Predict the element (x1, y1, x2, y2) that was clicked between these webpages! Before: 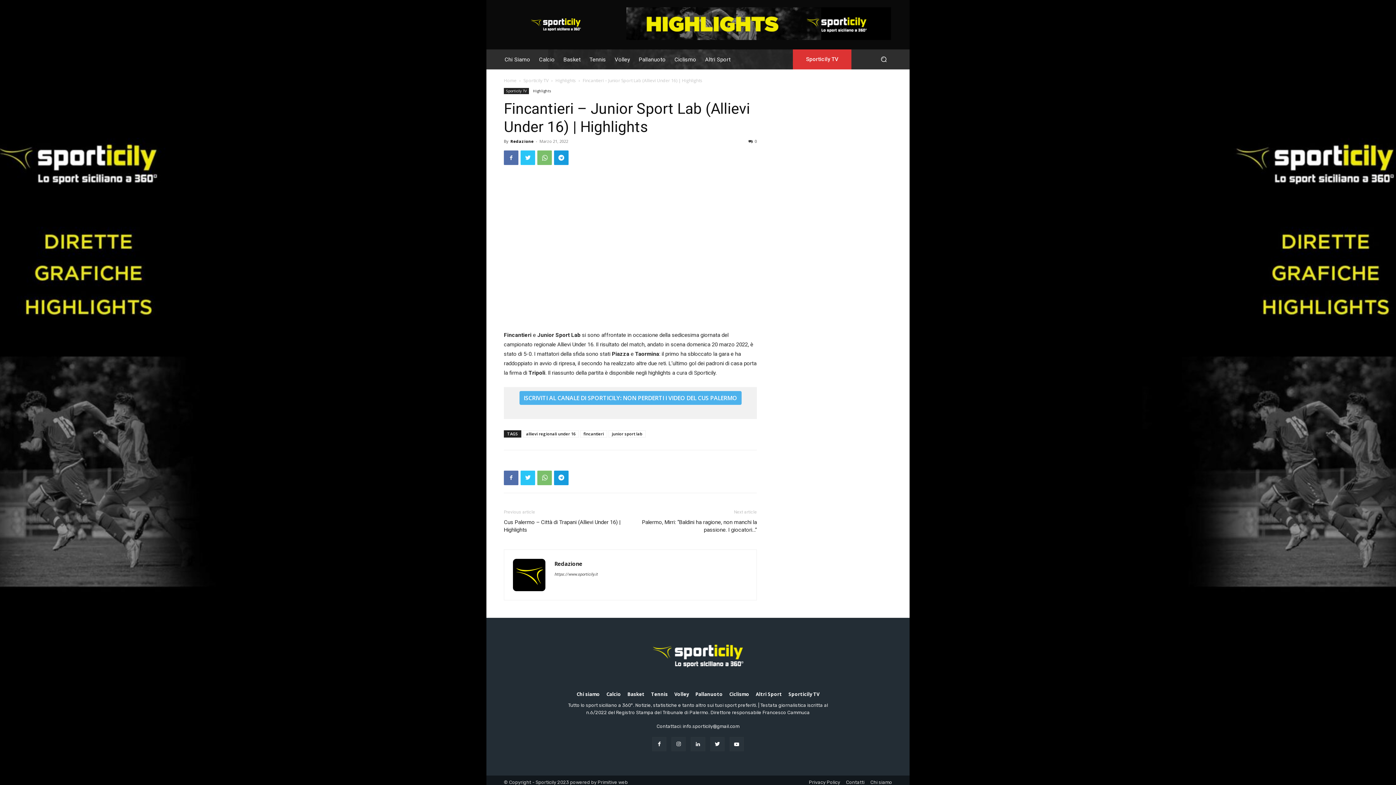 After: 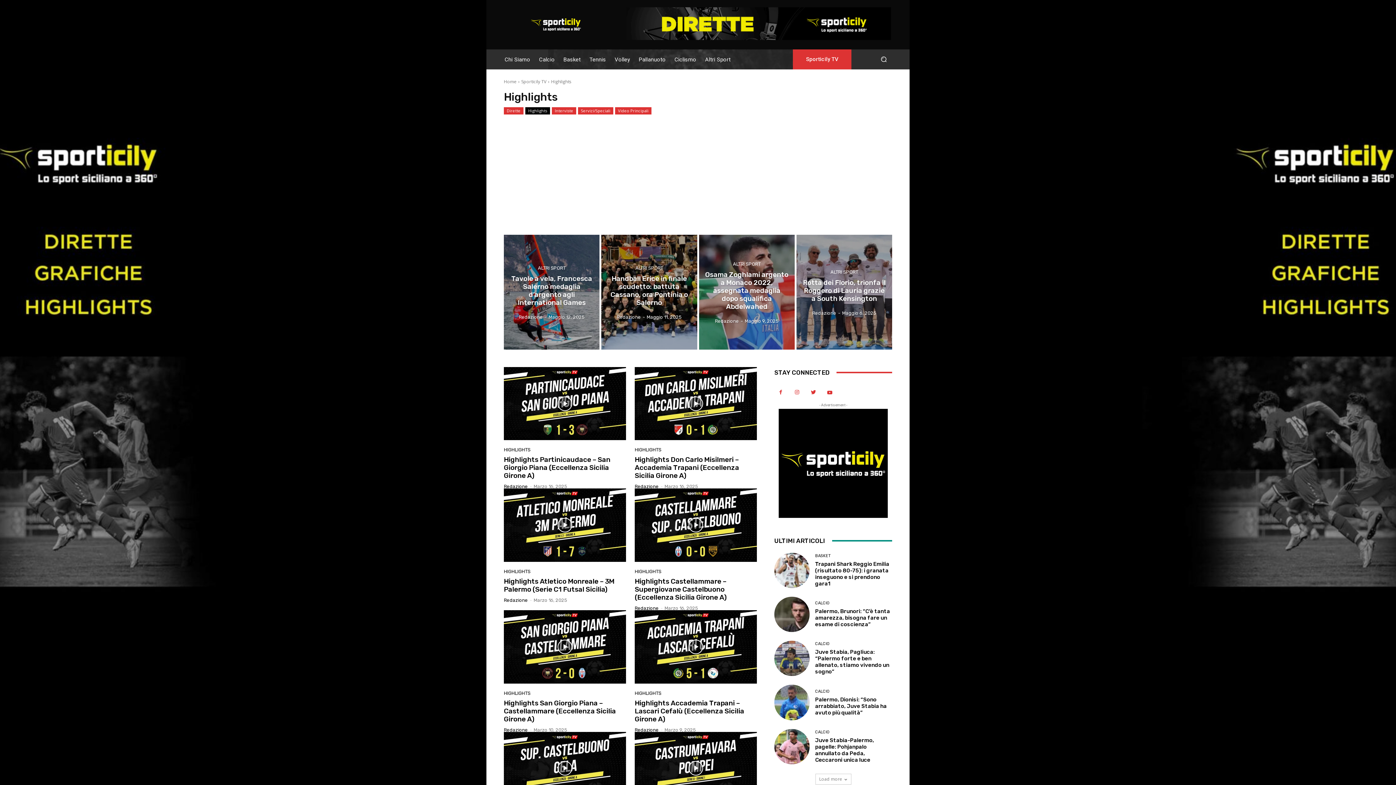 Action: label: Highlights bbox: (530, 88, 553, 94)